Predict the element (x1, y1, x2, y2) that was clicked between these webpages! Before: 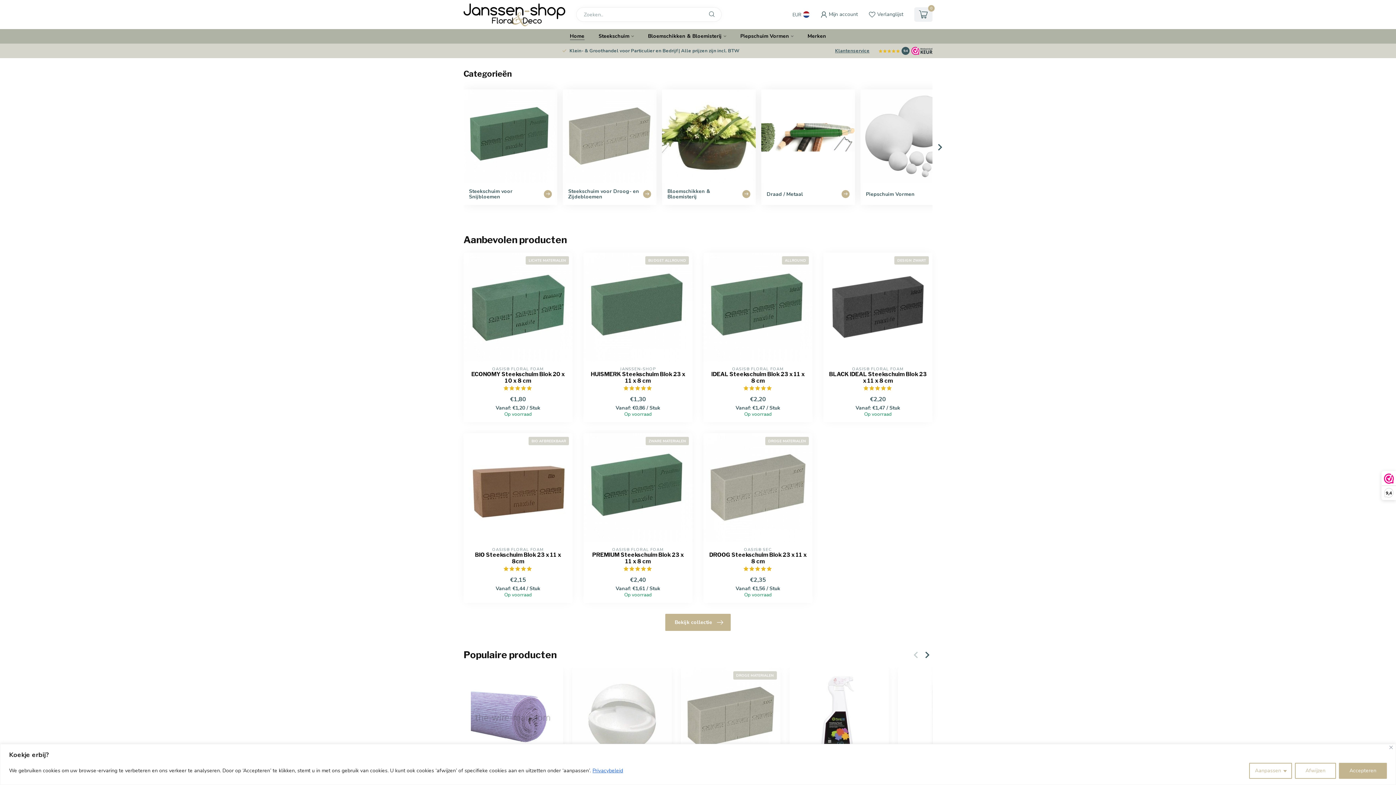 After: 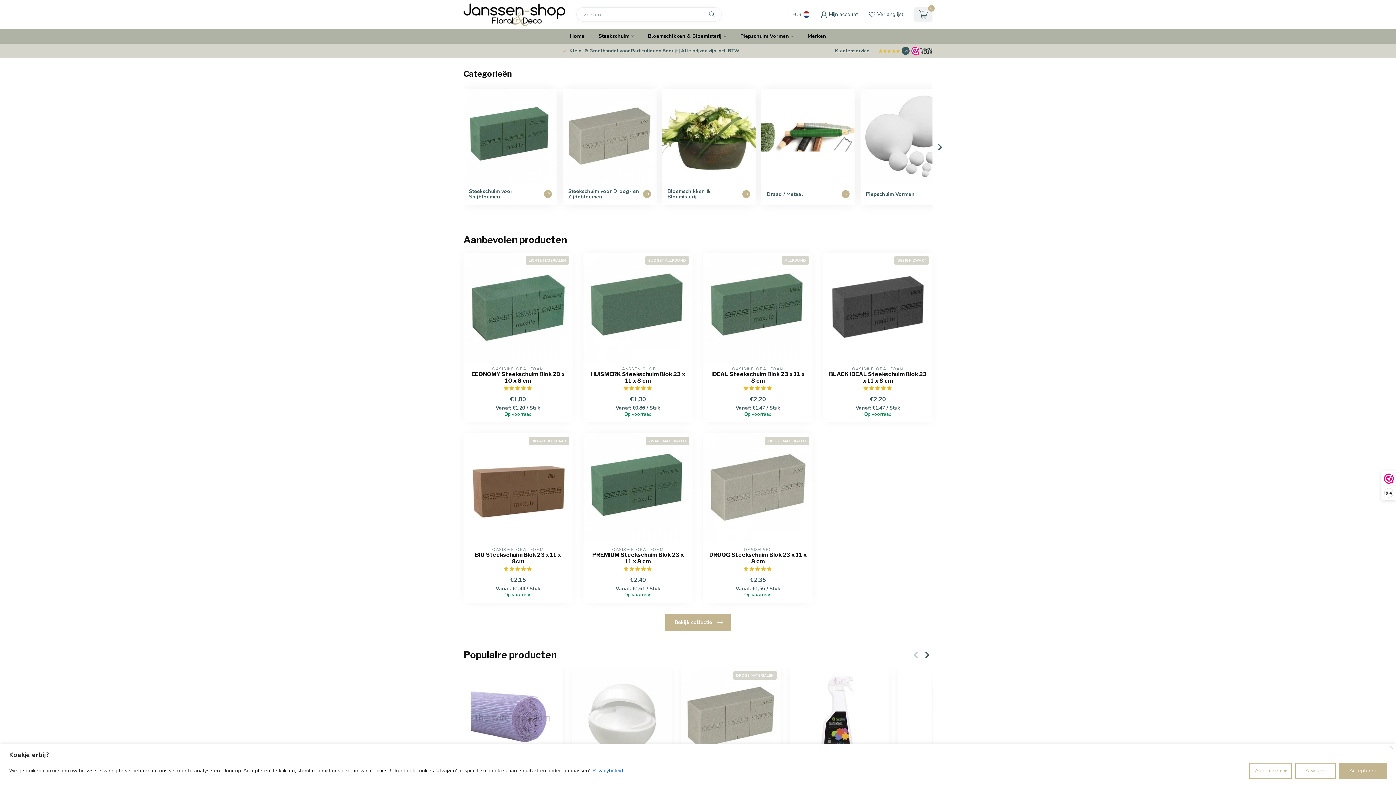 Action: label: Home bbox: (570, 29, 584, 43)